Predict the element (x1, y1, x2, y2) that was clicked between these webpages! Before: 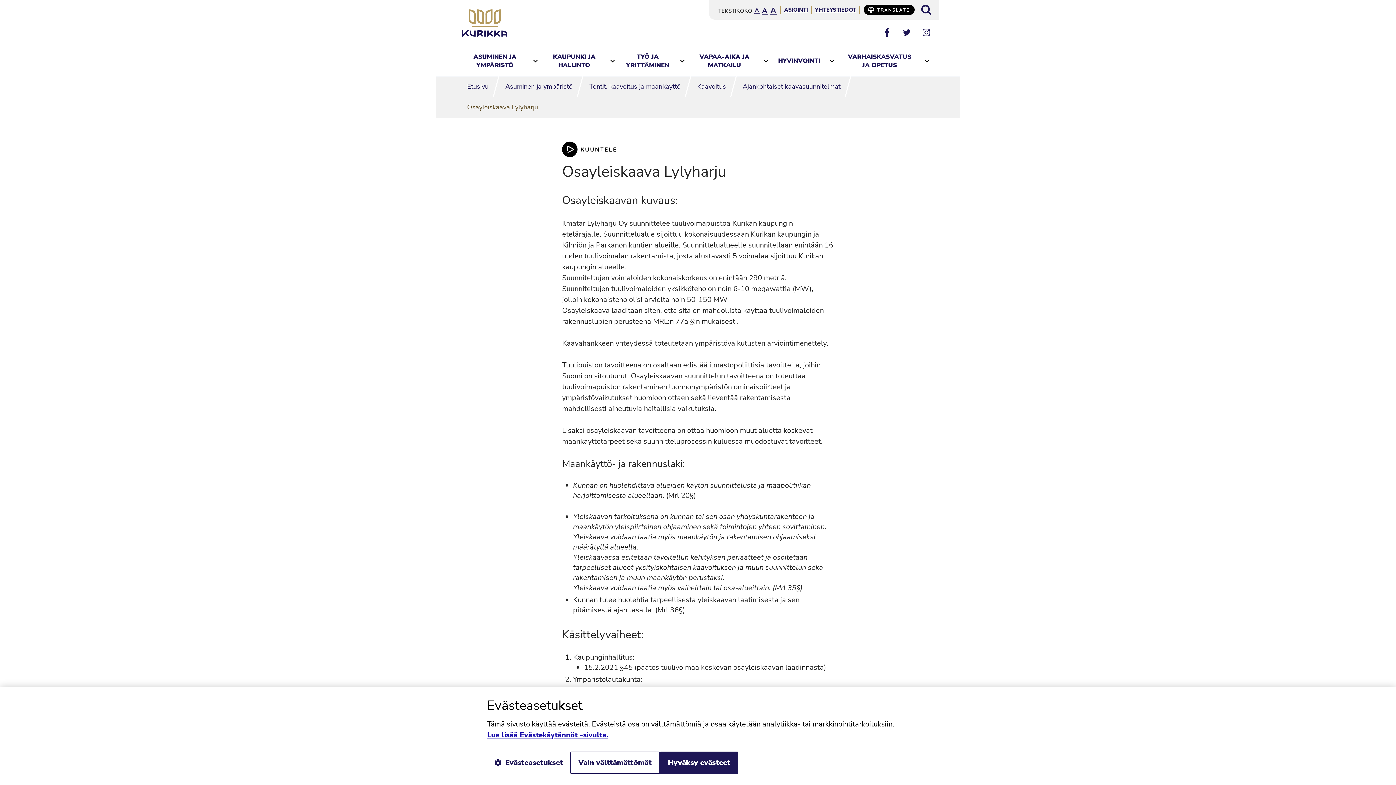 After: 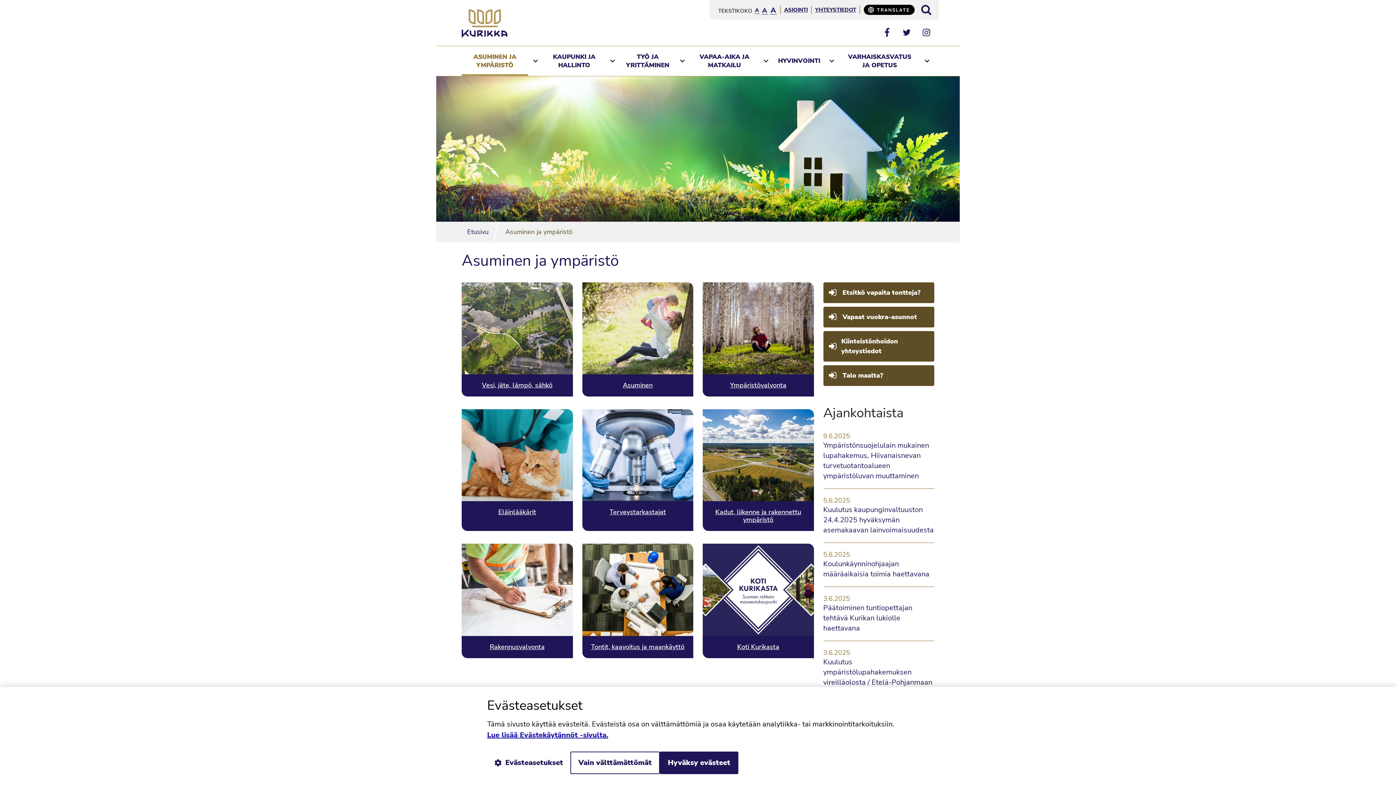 Action: bbox: (500, 76, 578, 97) label: Asuminen ja ympäristö